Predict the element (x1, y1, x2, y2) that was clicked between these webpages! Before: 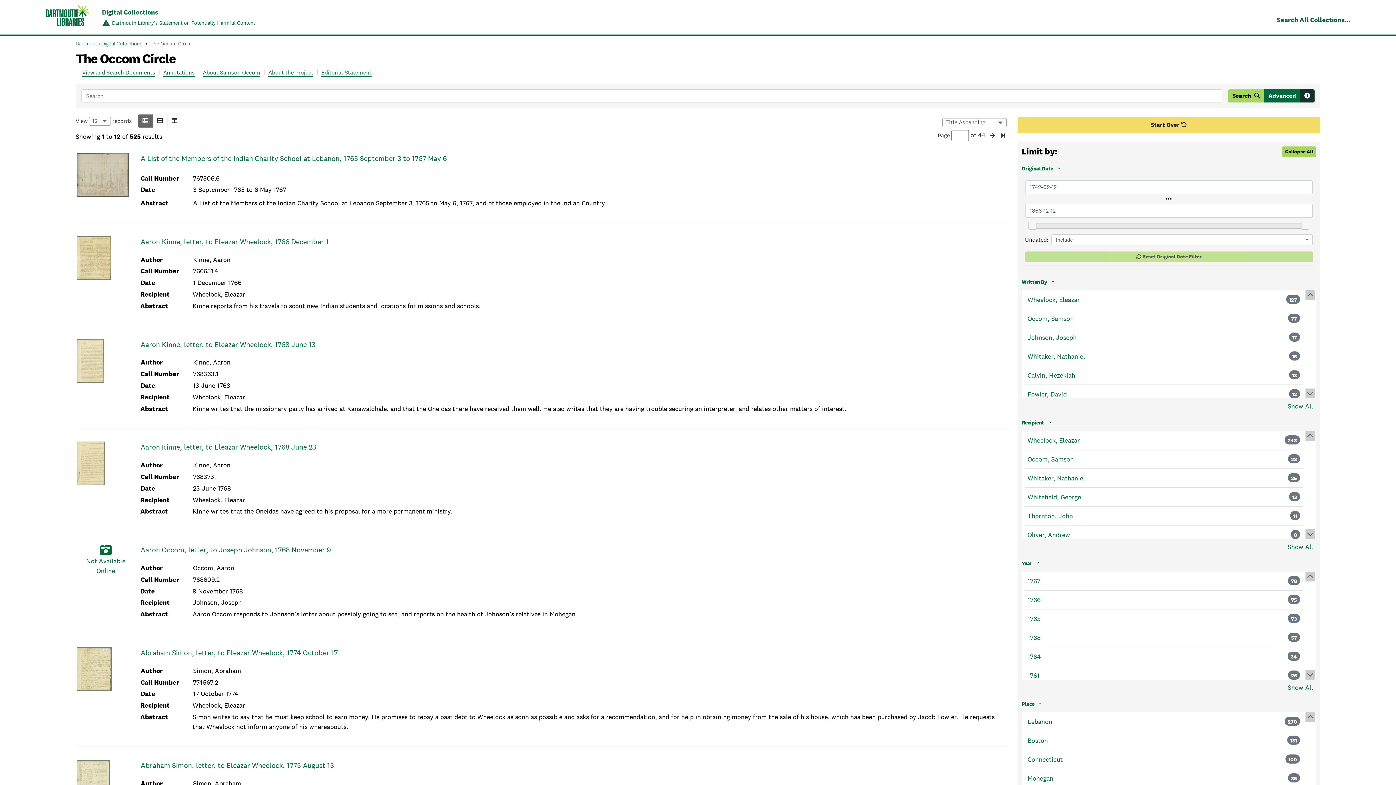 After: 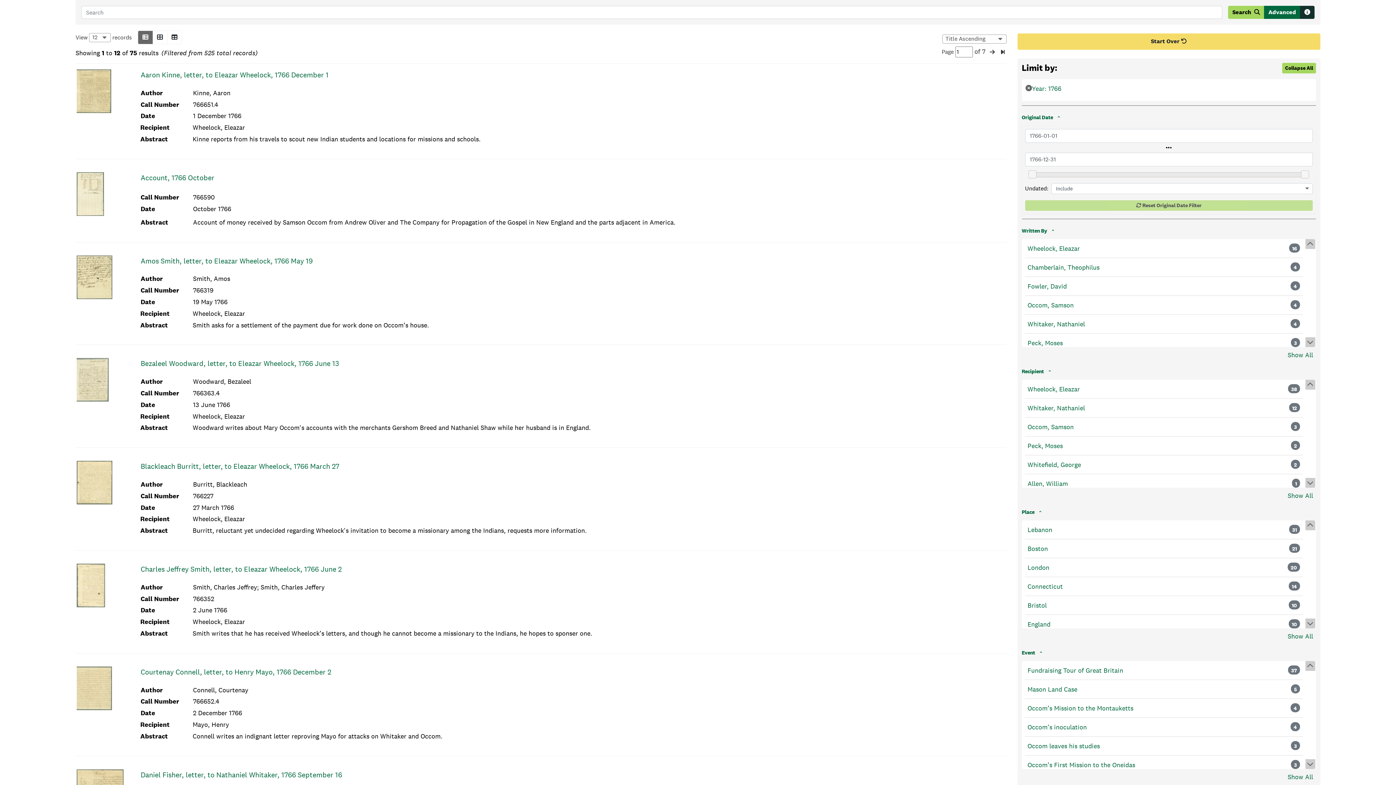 Action: bbox: (1027, 595, 1040, 605) label: 1766